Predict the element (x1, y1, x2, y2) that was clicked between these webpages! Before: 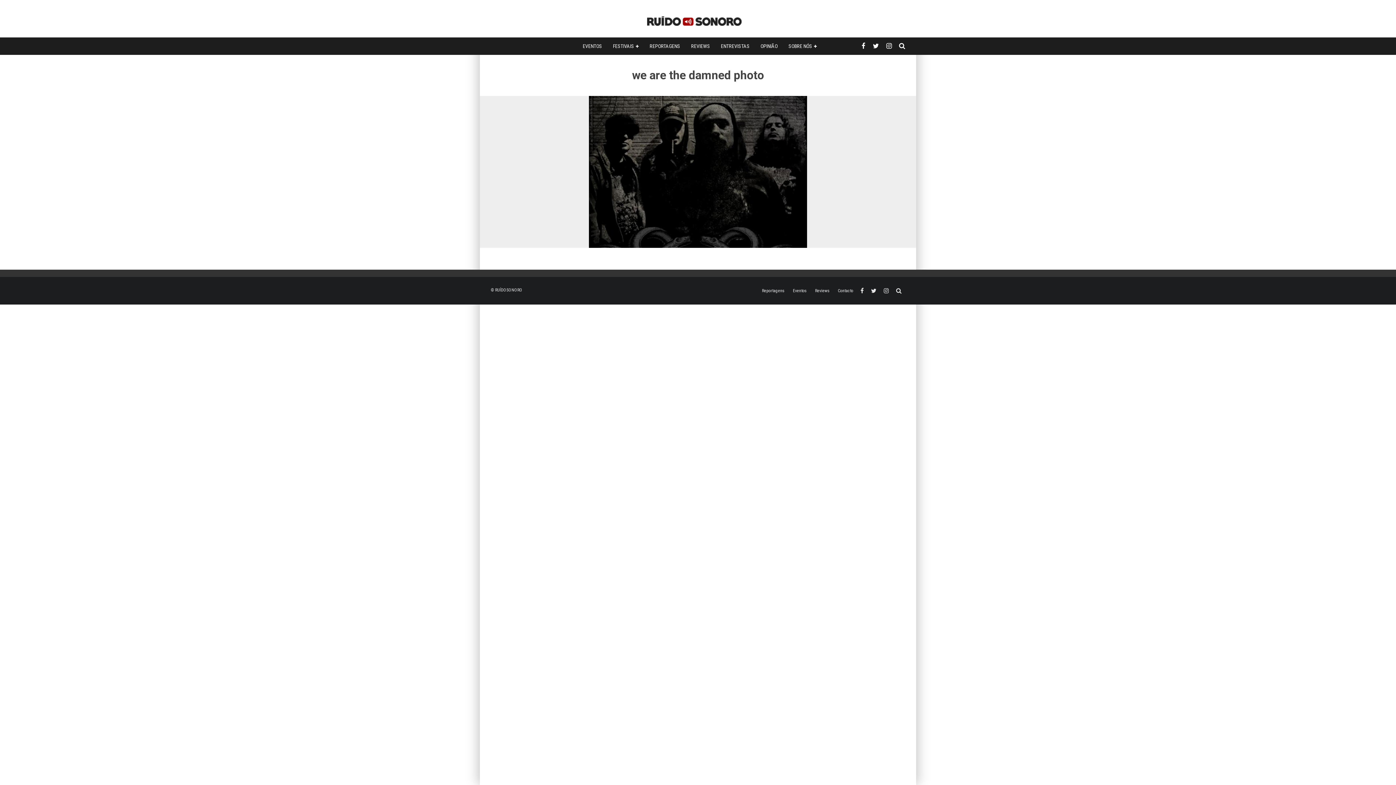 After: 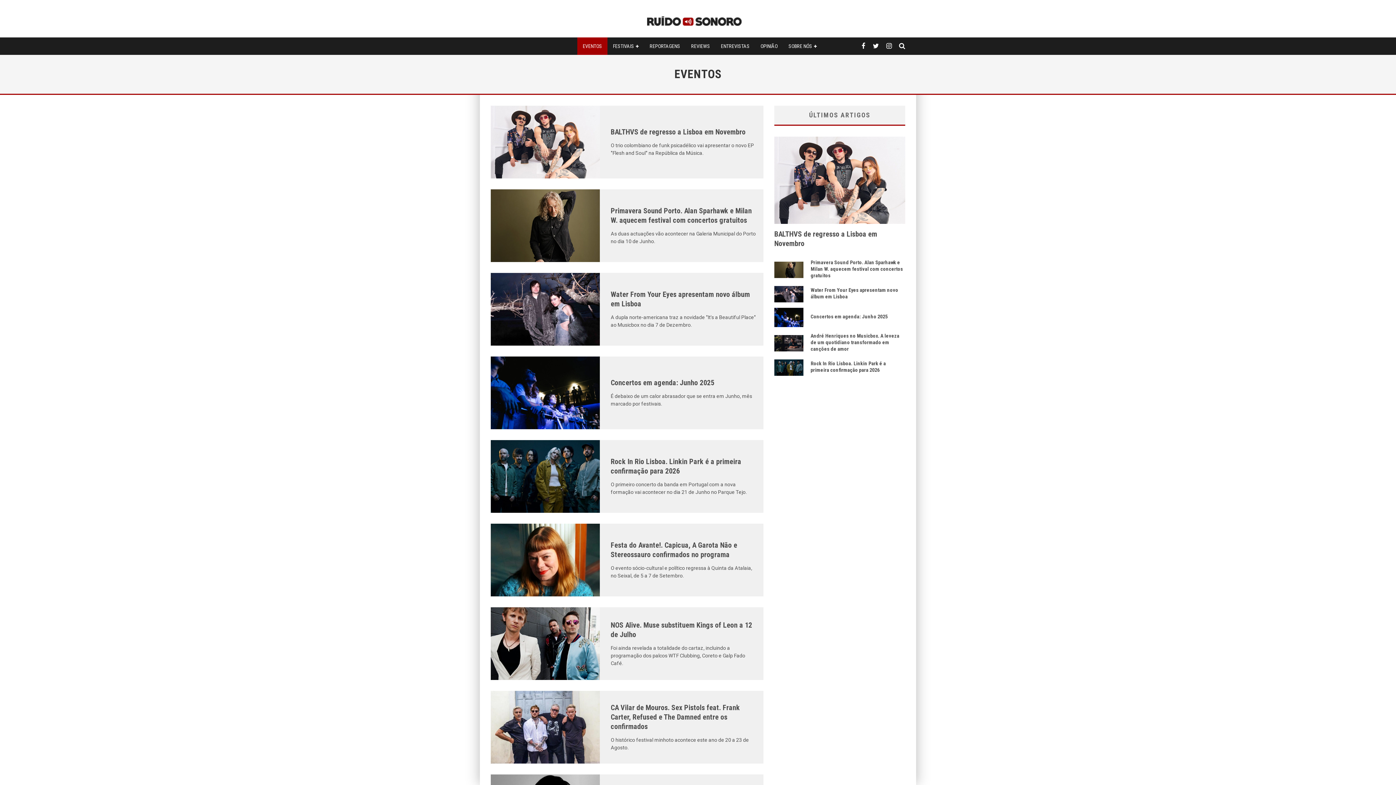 Action: label: Eventos bbox: (793, 288, 806, 293)